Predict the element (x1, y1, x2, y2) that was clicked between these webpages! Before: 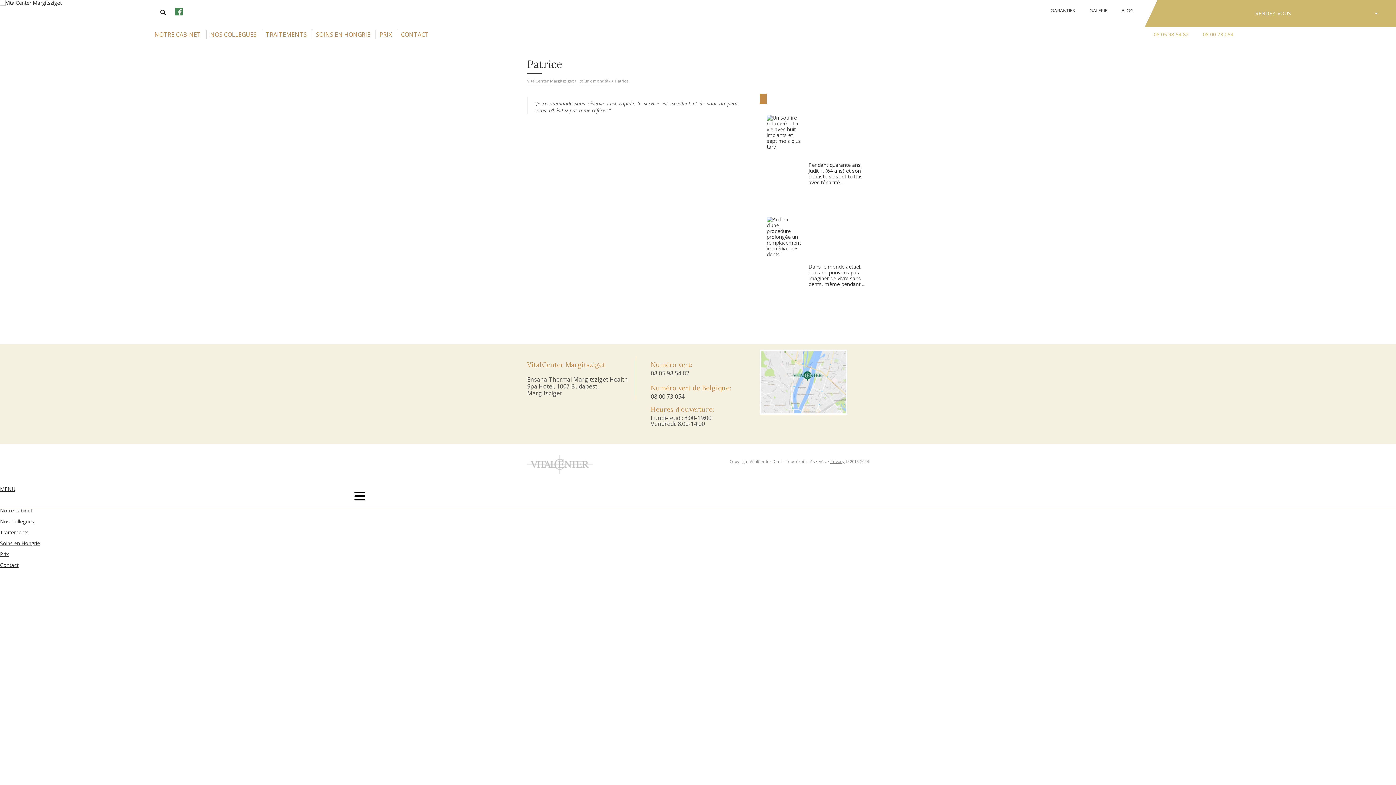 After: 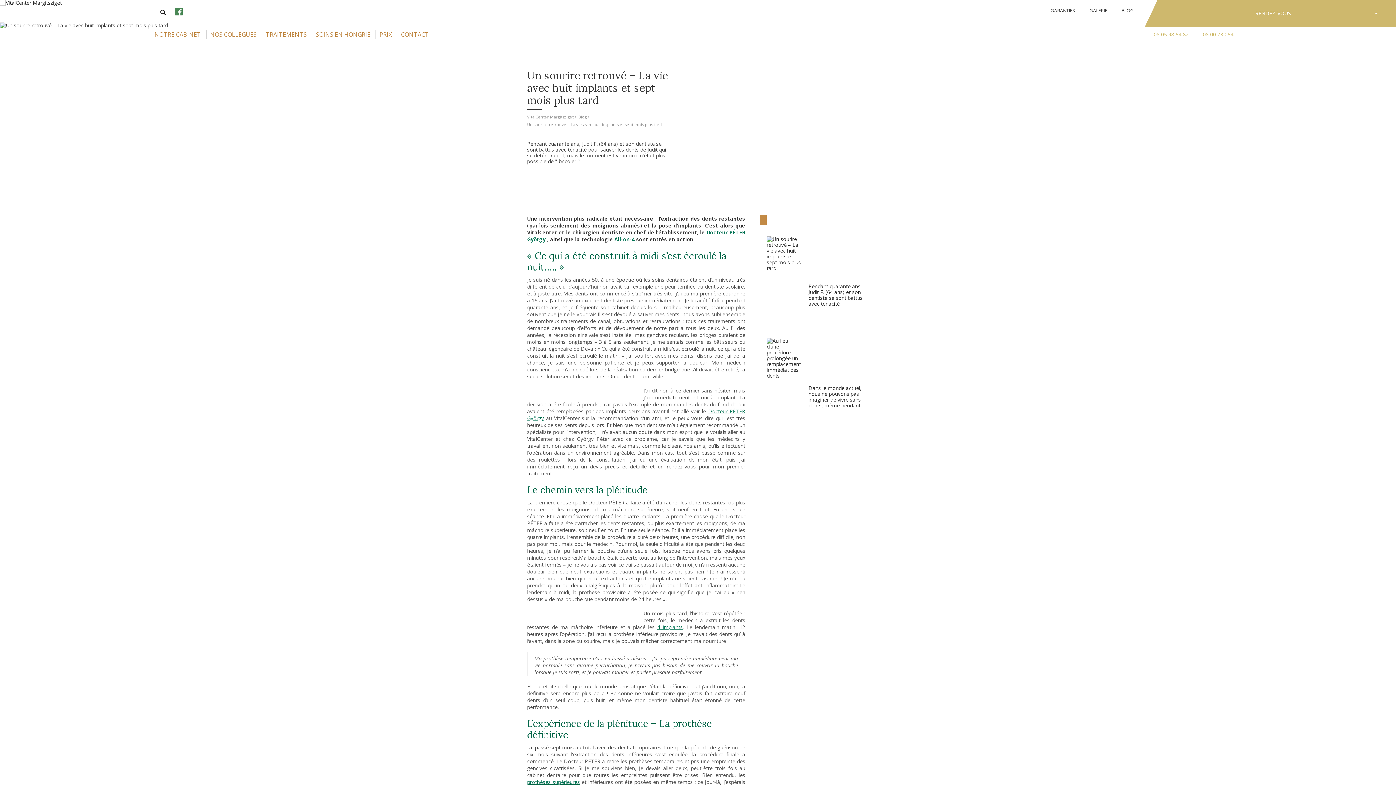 Action: label: Un sourire retrouvé – La vie avec huit implants et sept mois plus tard bbox: (766, 114, 869, 162)